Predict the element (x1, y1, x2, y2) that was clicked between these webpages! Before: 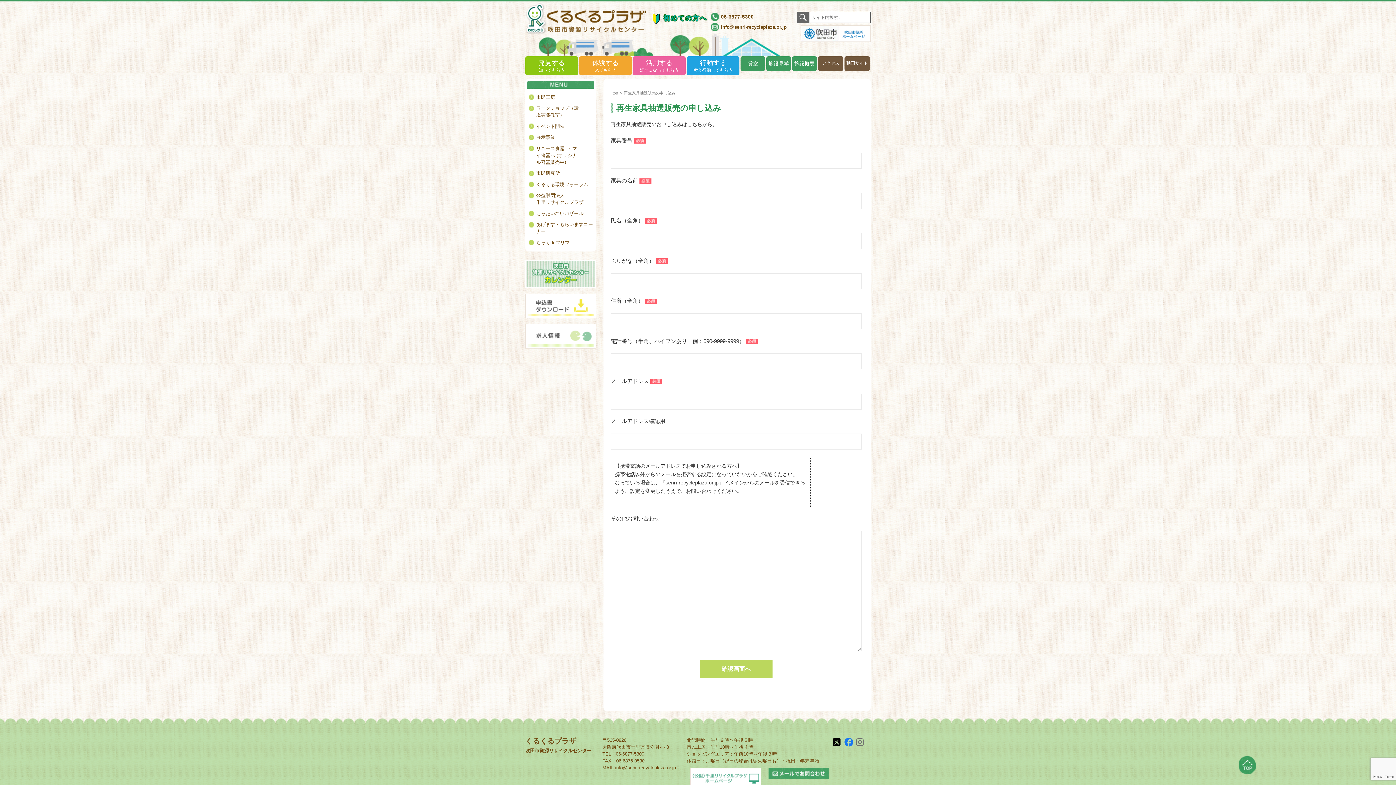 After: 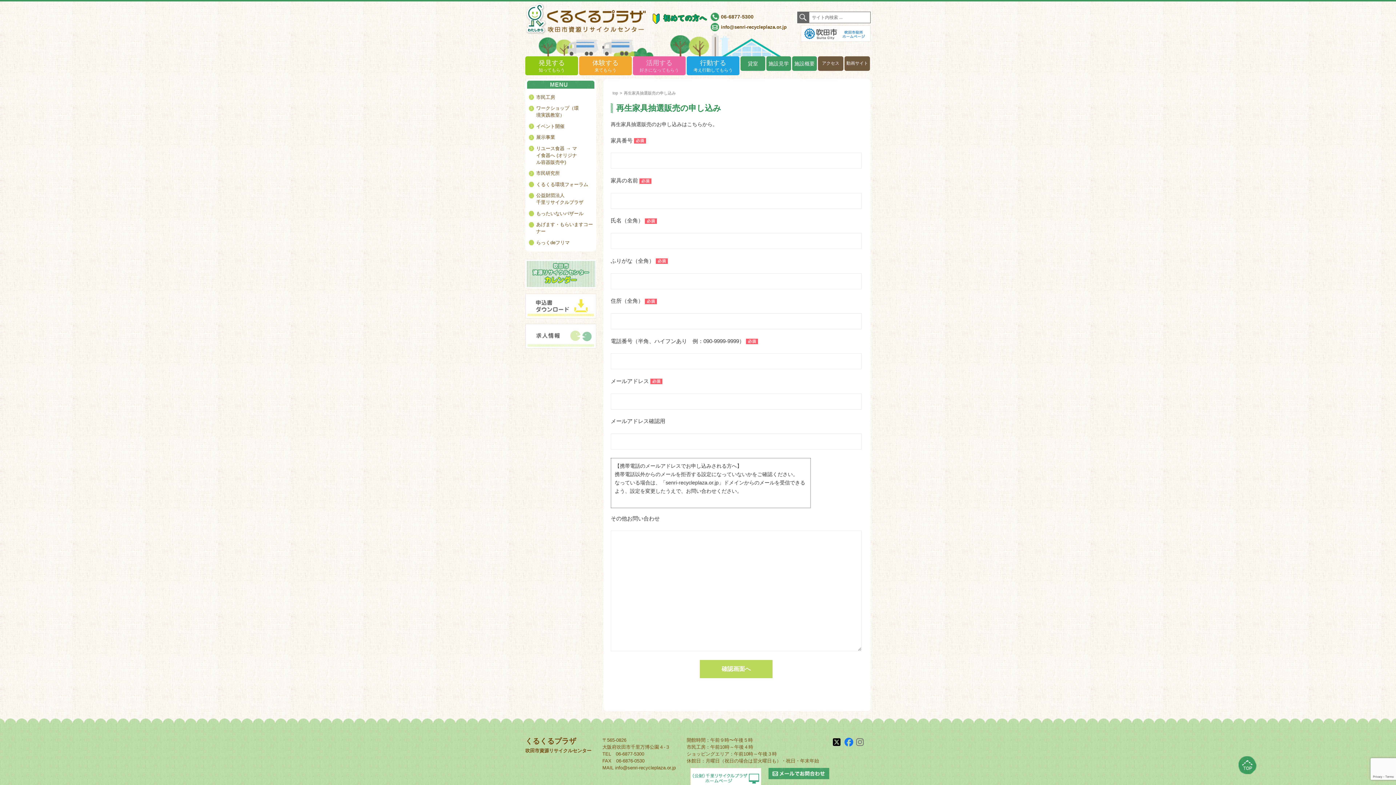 Action: bbox: (634, 58, 684, 73) label: 活用する
好きになってもらう